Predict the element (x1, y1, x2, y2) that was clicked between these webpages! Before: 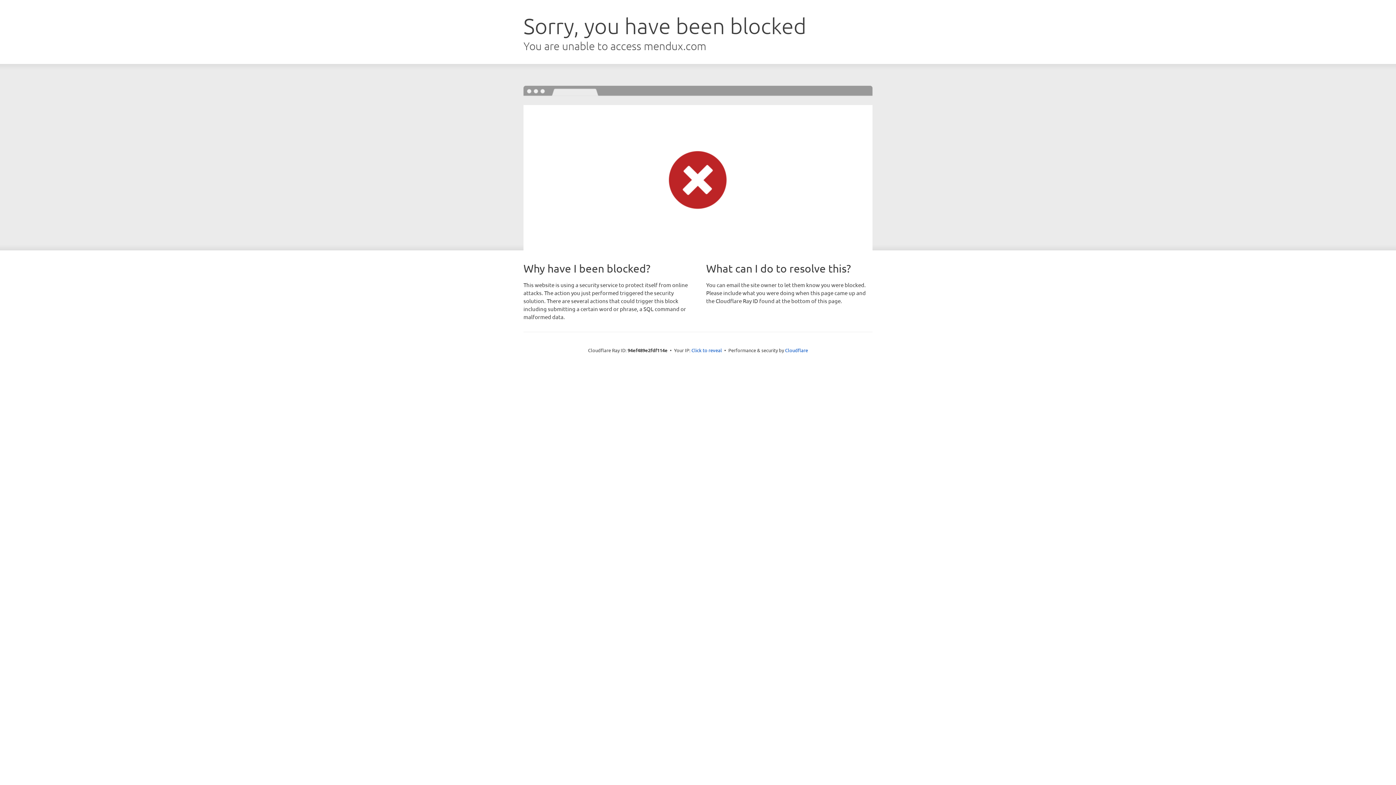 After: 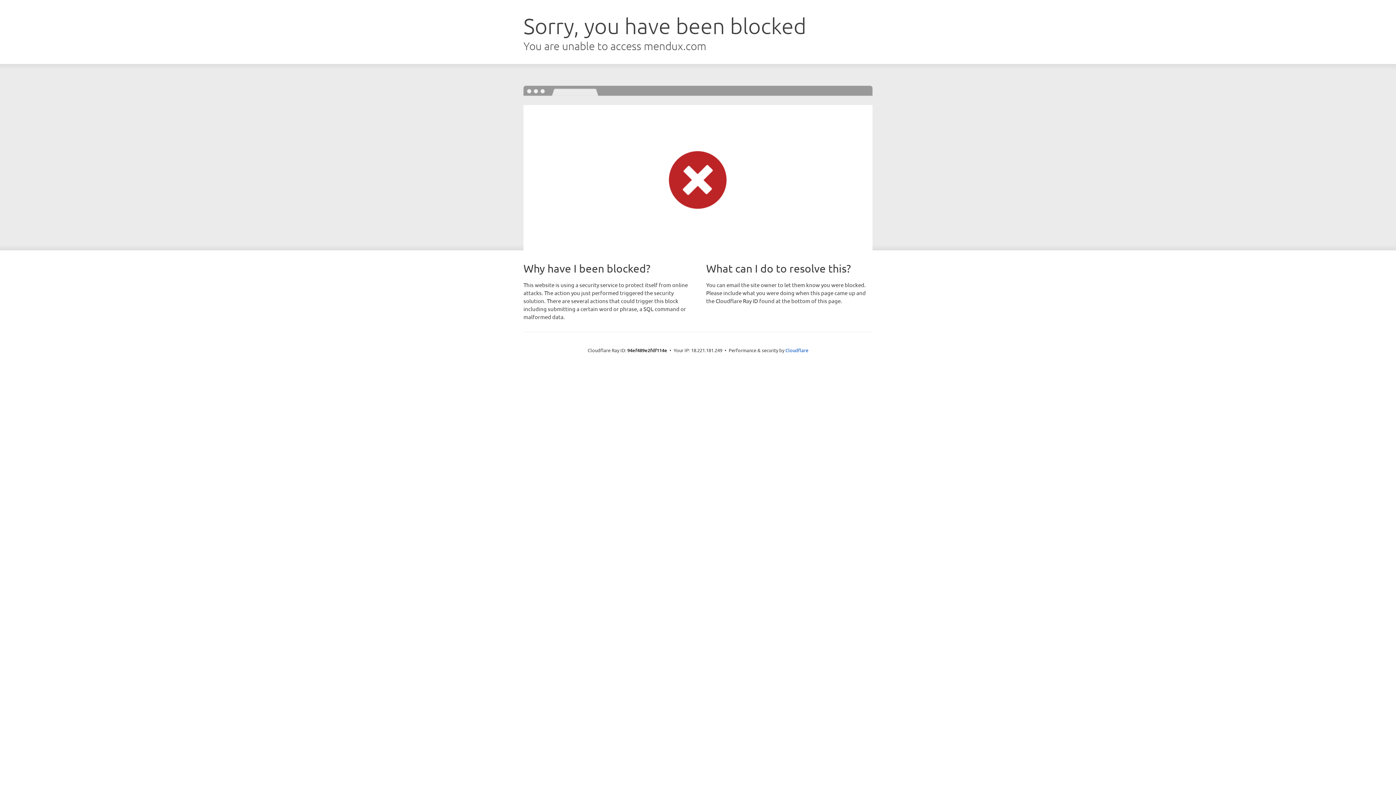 Action: label: Click to reveal bbox: (691, 346, 722, 353)